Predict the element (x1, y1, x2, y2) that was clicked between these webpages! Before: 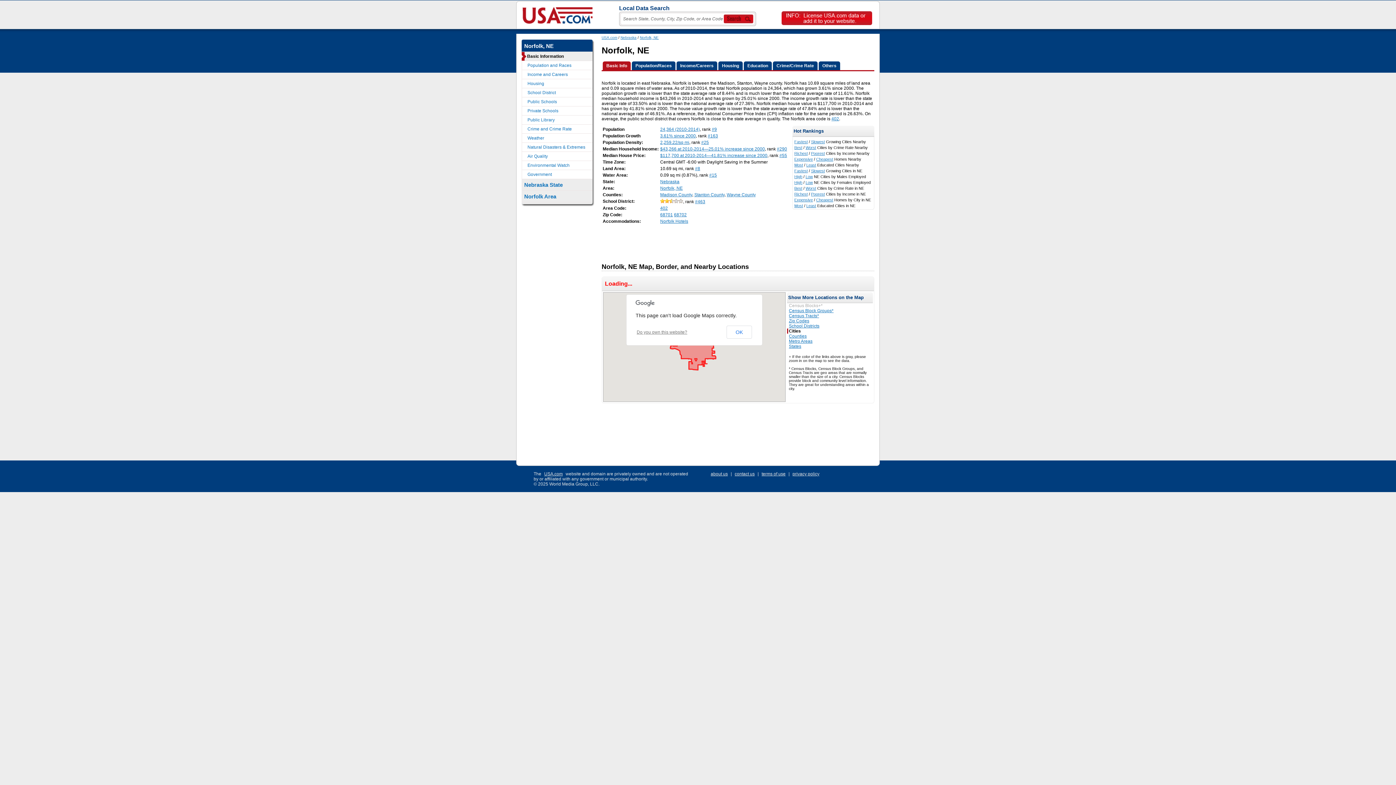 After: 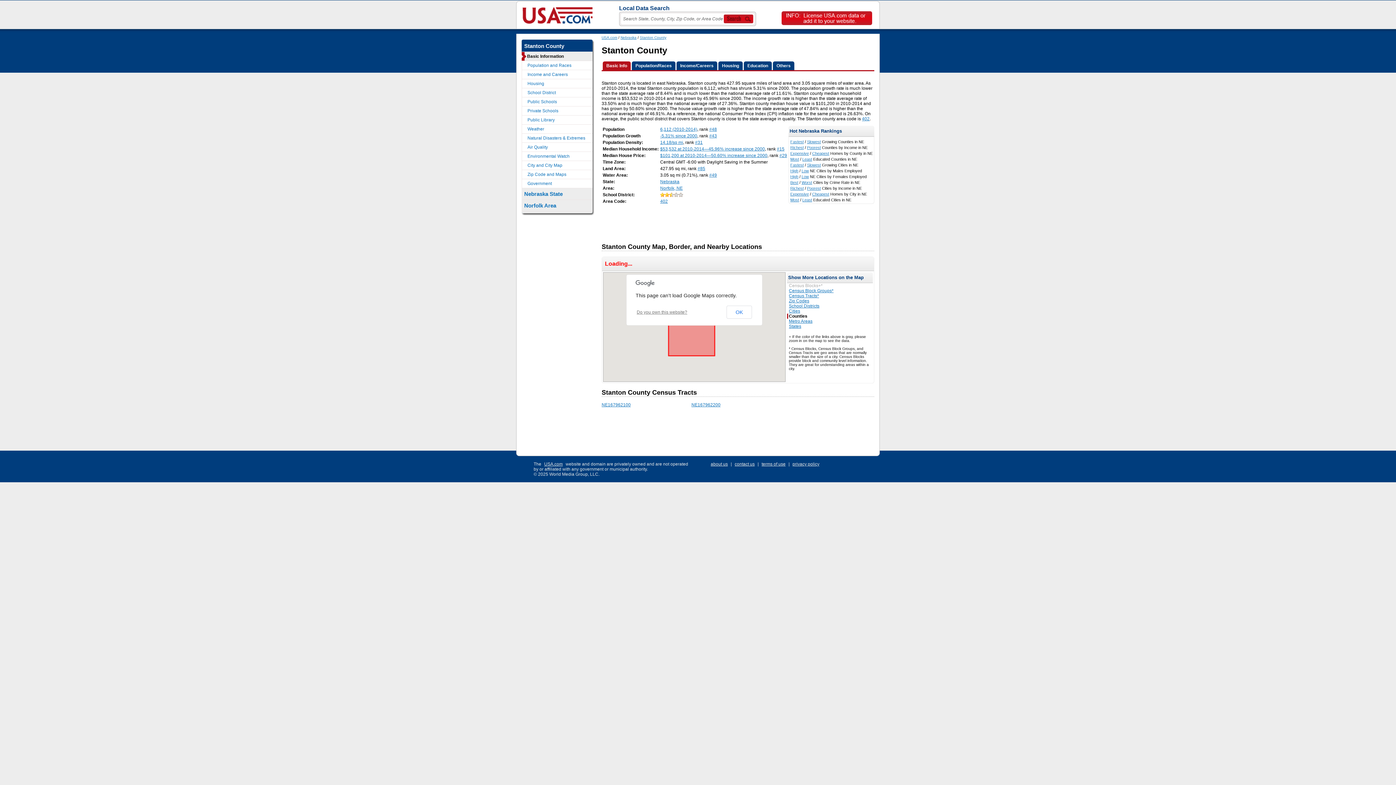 Action: bbox: (694, 192, 724, 197) label: Stanton County